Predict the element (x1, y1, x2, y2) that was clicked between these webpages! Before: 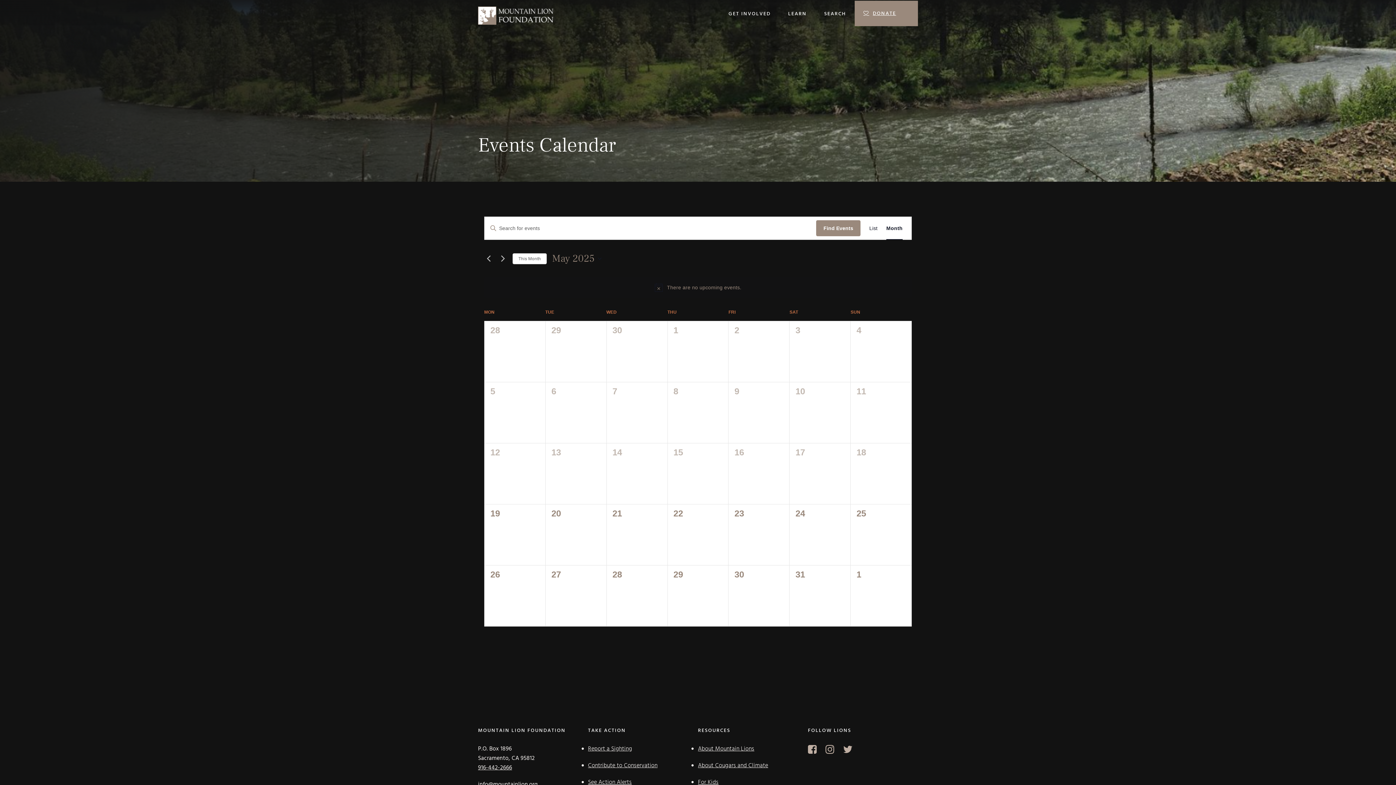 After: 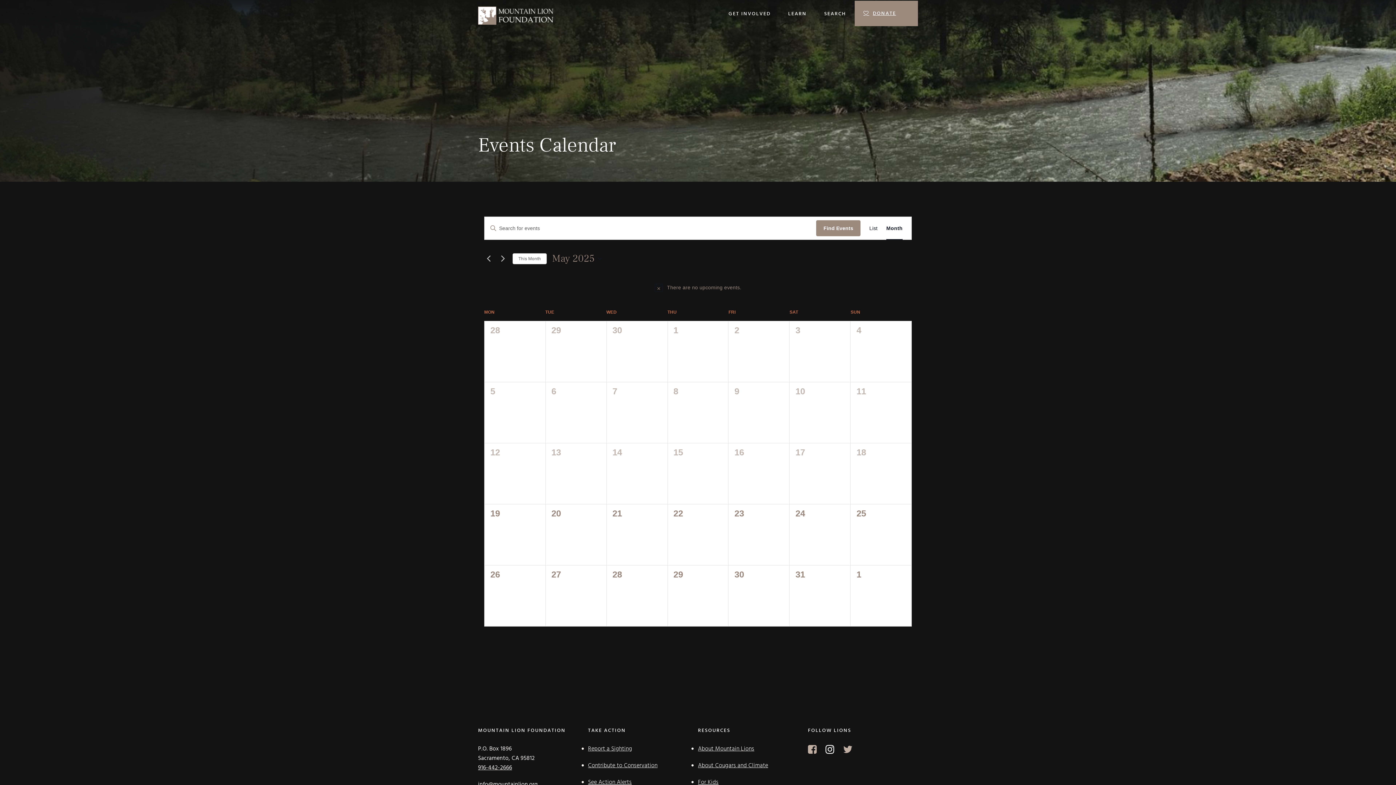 Action: bbox: (825, 742, 834, 758)